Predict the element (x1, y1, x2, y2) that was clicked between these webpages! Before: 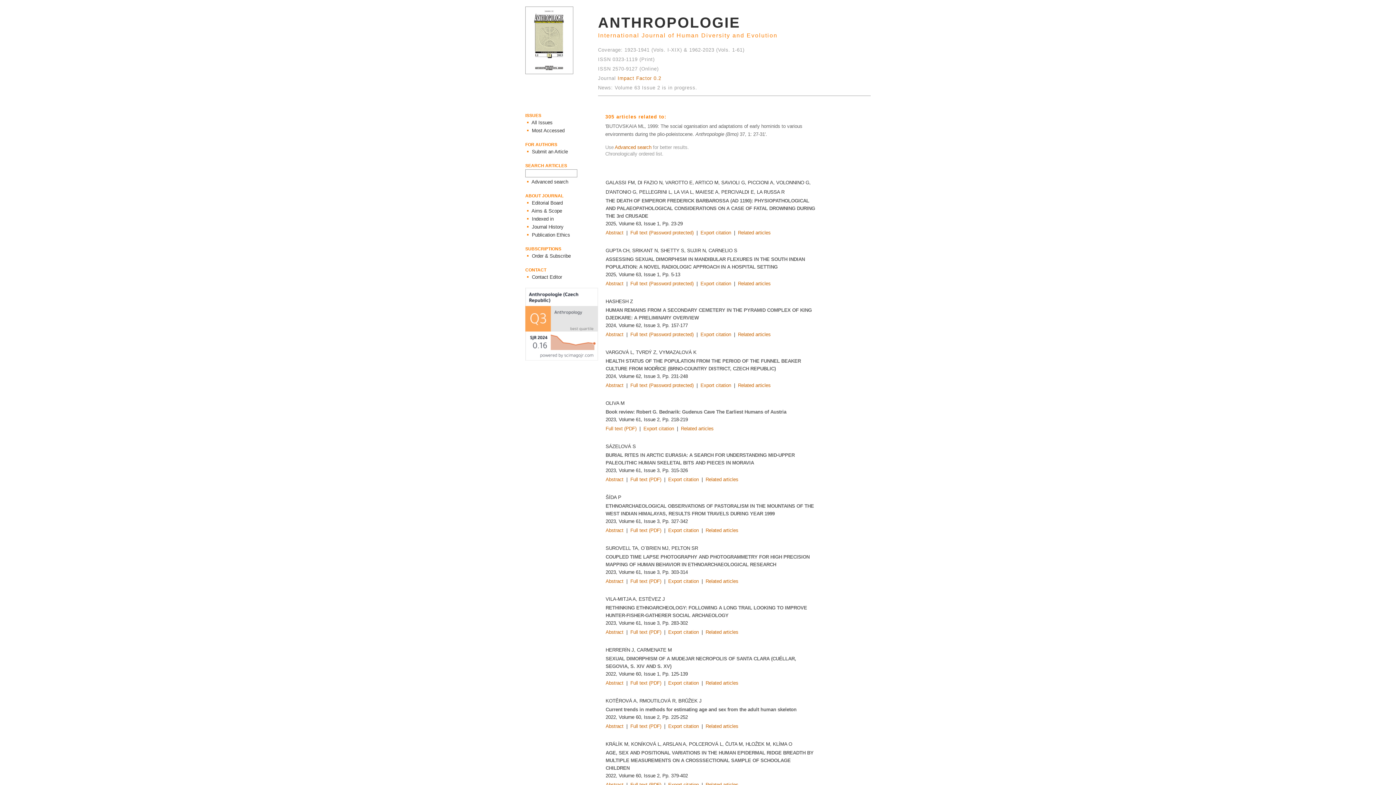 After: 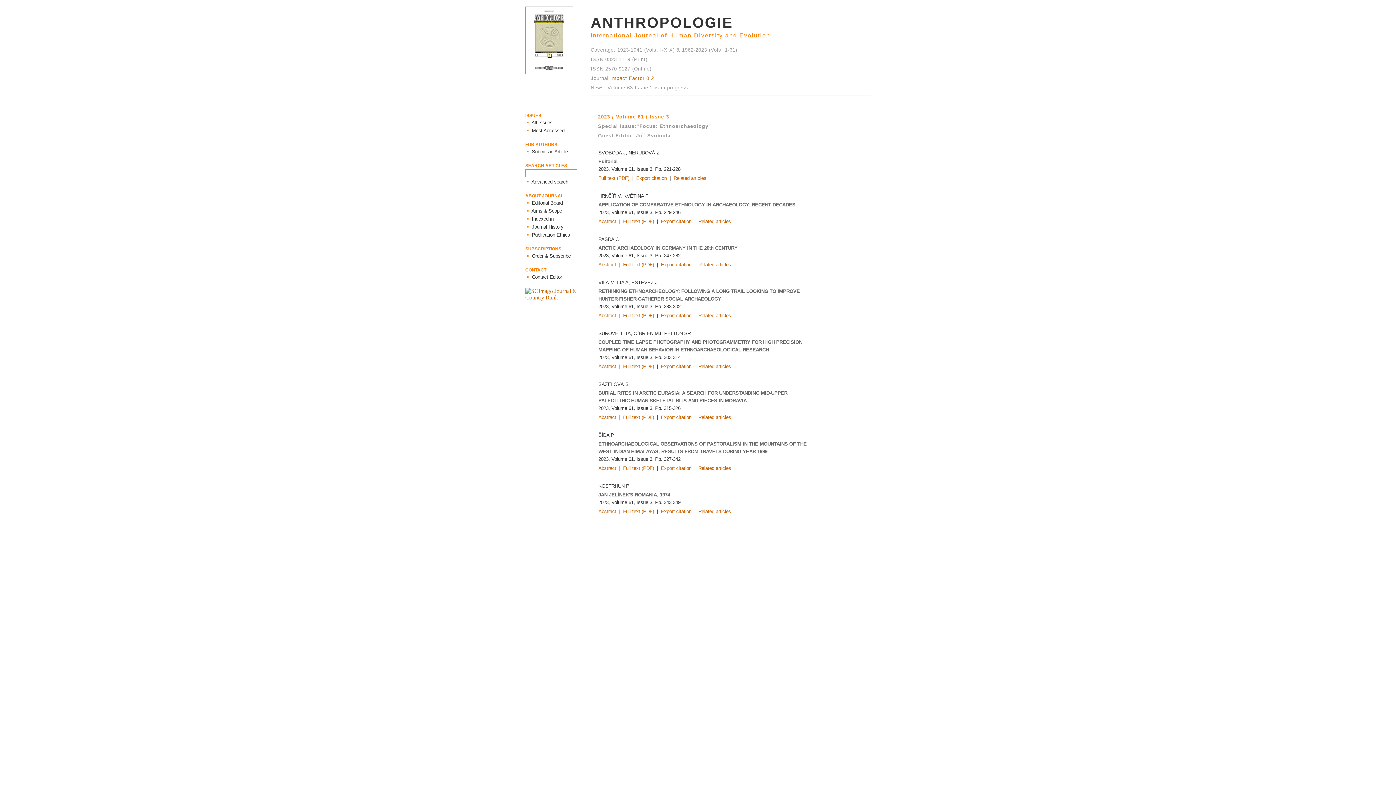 Action: label: Volume 61, Issue 3 bbox: (618, 518, 659, 524)